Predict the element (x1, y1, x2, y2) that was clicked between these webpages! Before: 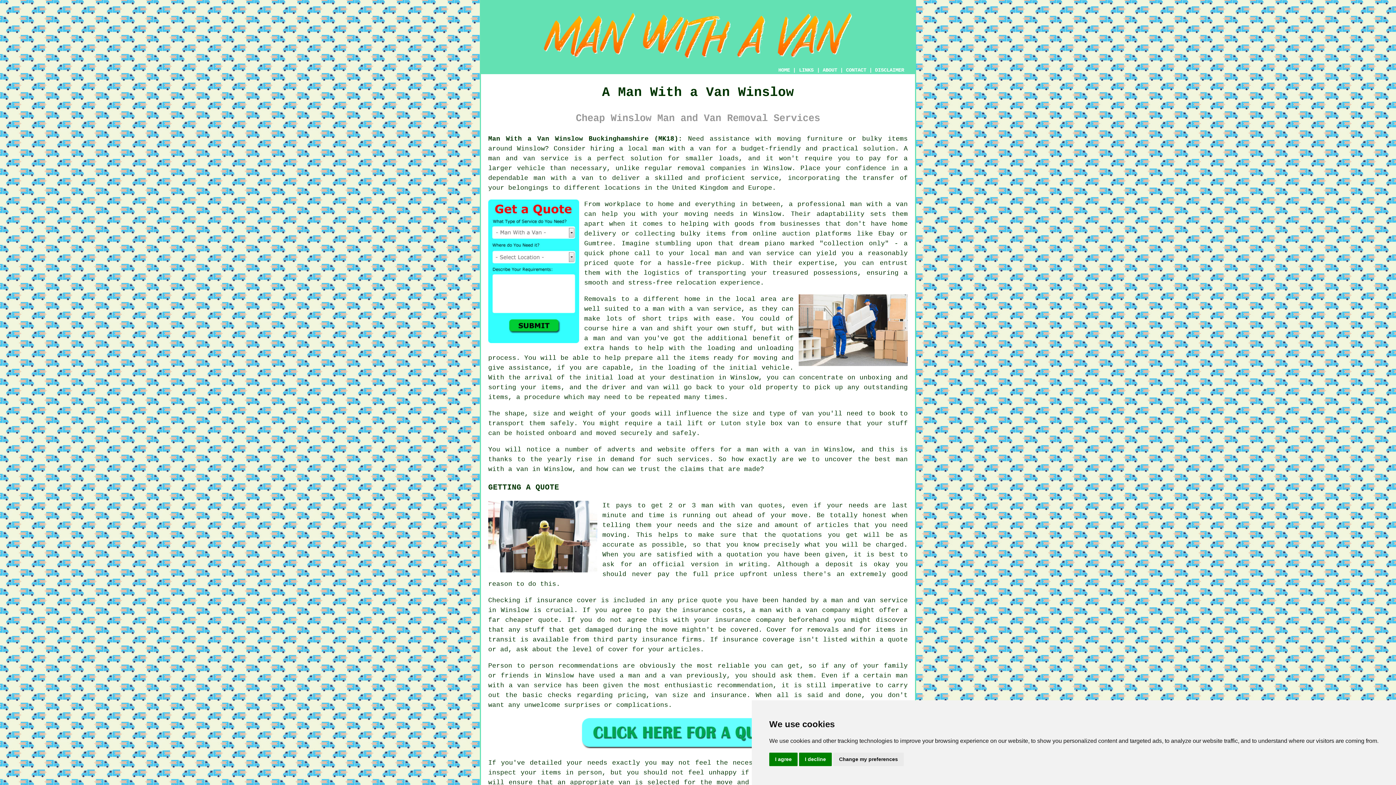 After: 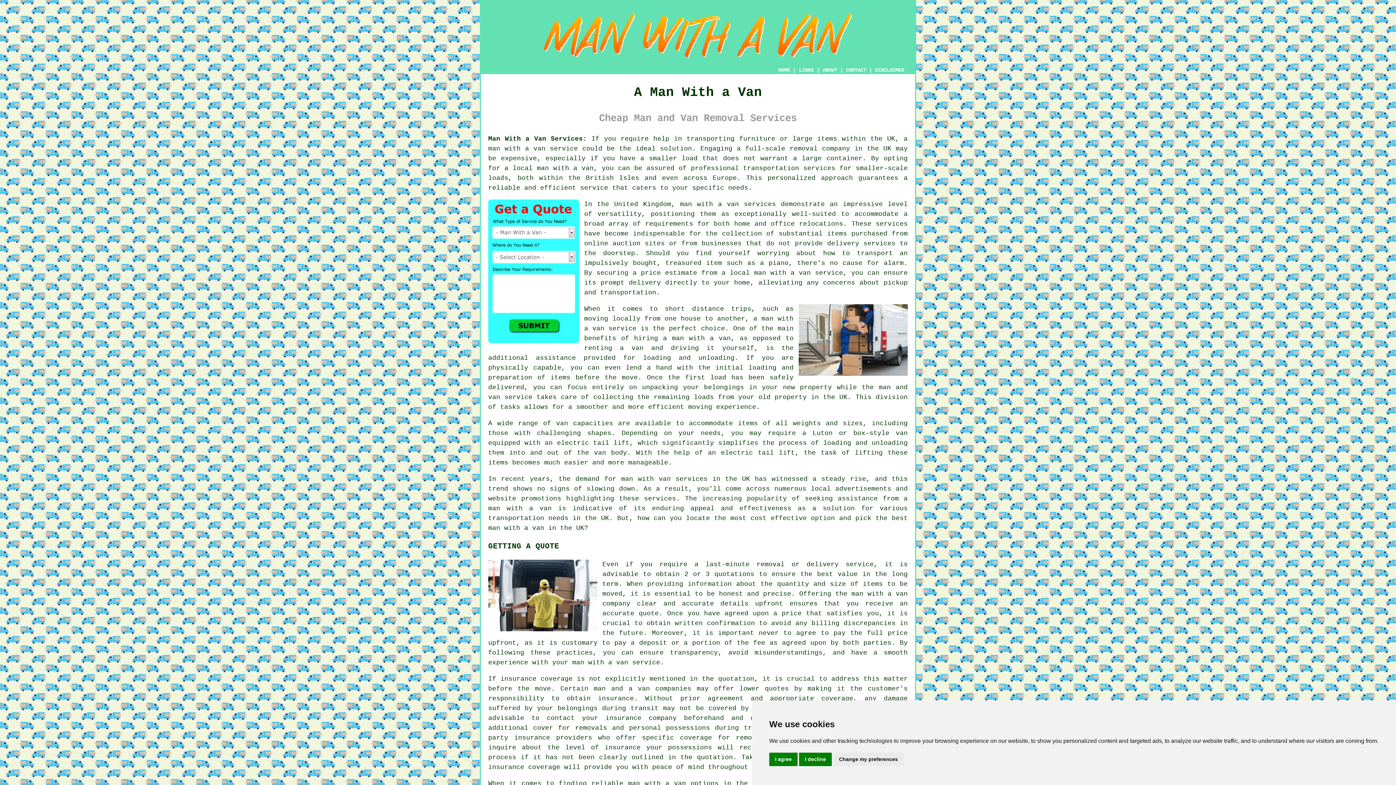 Action: bbox: (488, 135, 682, 142) label: Man With a Van Winslow Buckinghamshire (MK18):